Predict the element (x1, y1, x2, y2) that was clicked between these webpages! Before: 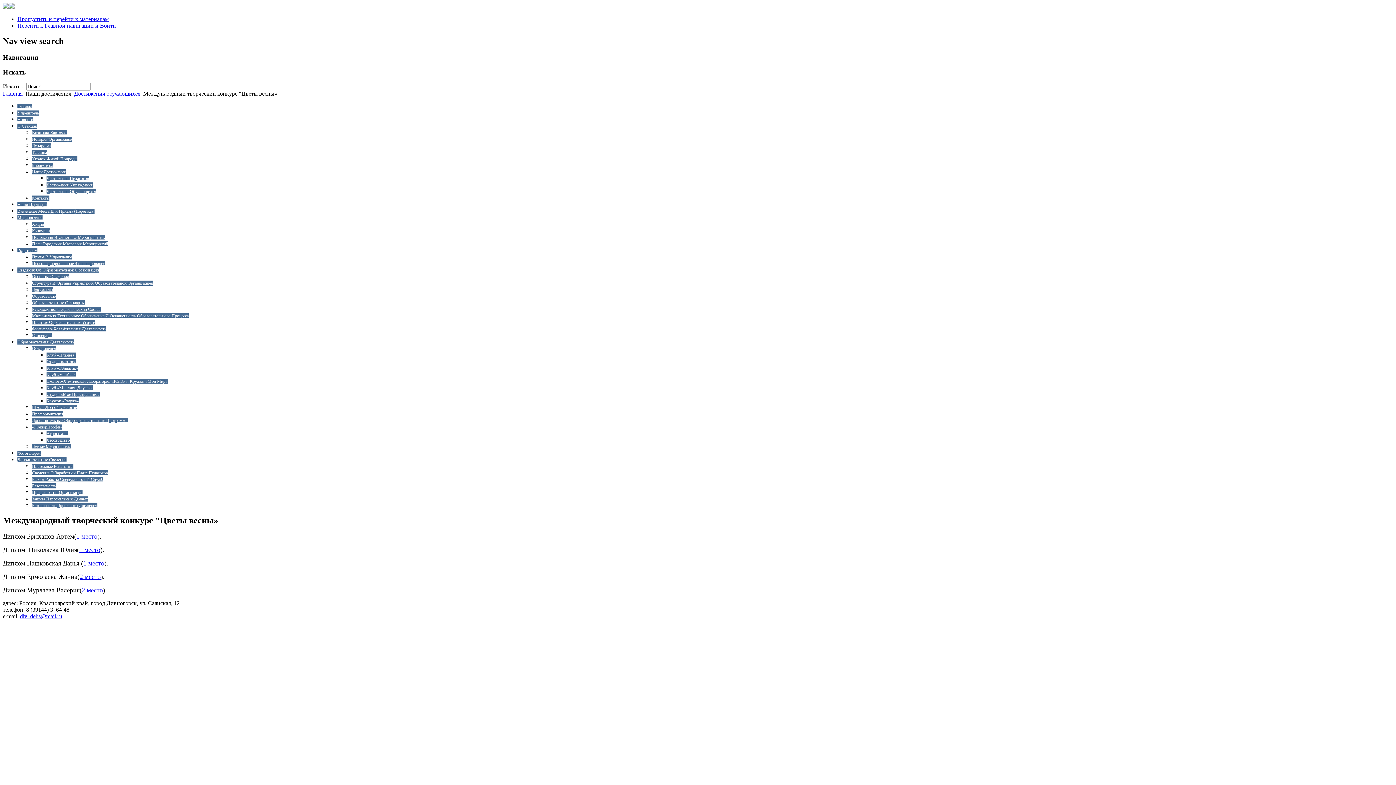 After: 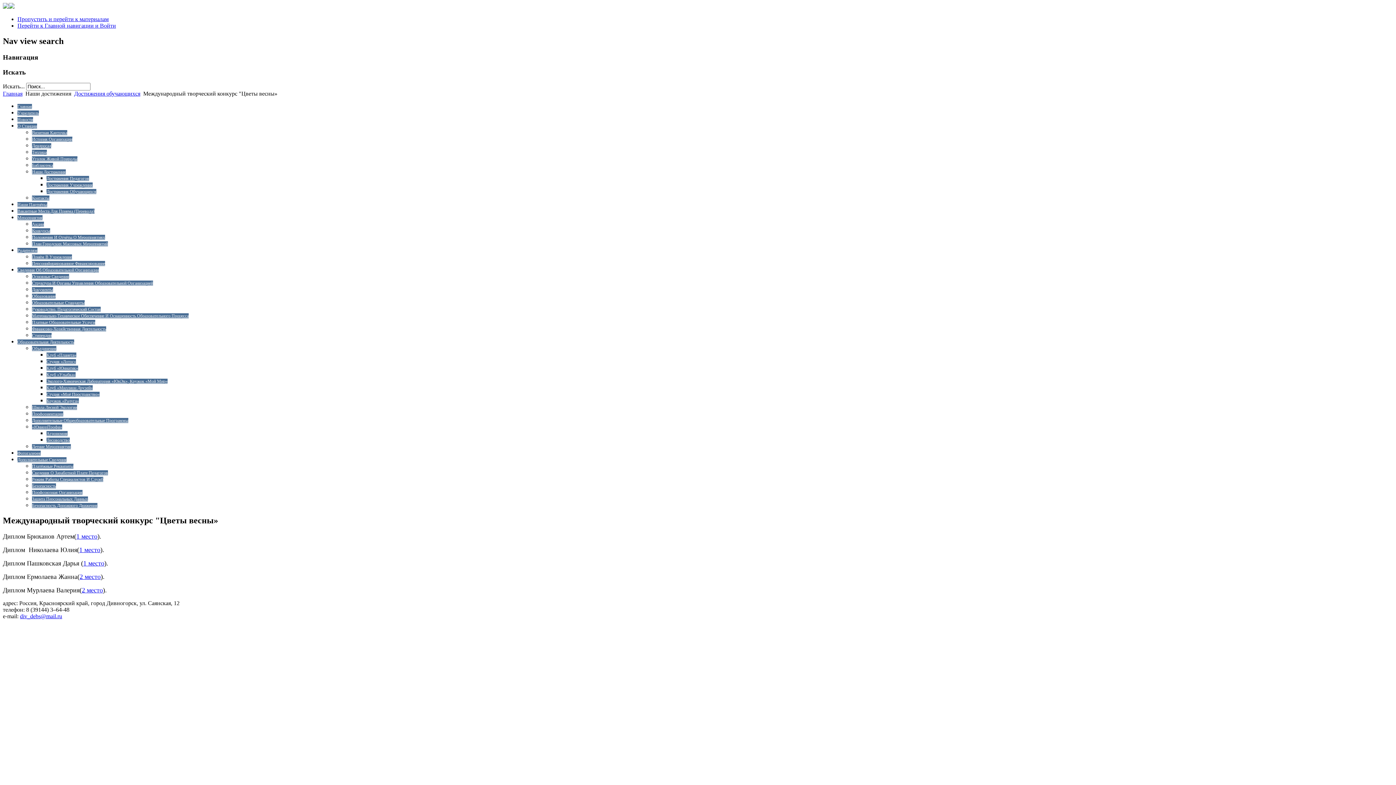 Action: bbox: (17, 16, 108, 22) label: Пропустить и перейти к материалам